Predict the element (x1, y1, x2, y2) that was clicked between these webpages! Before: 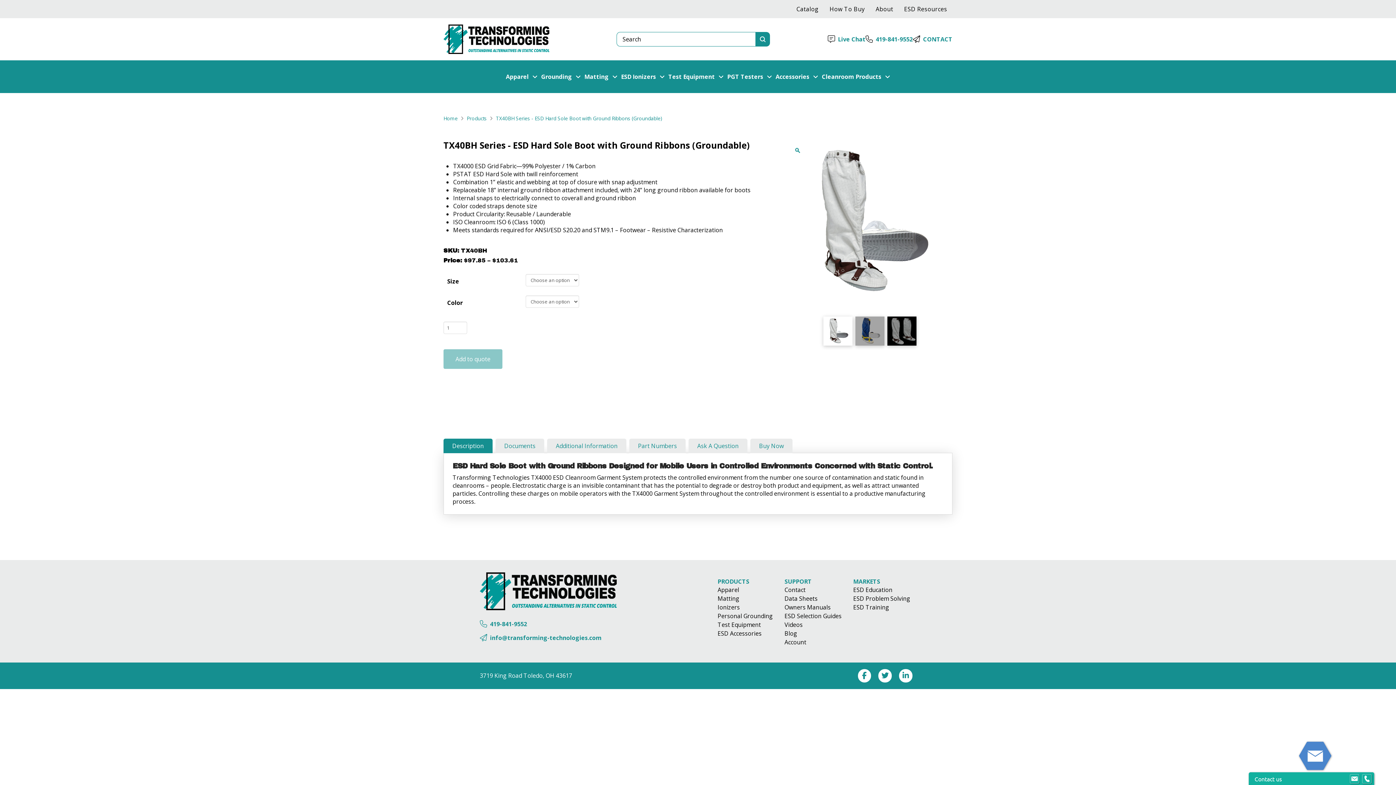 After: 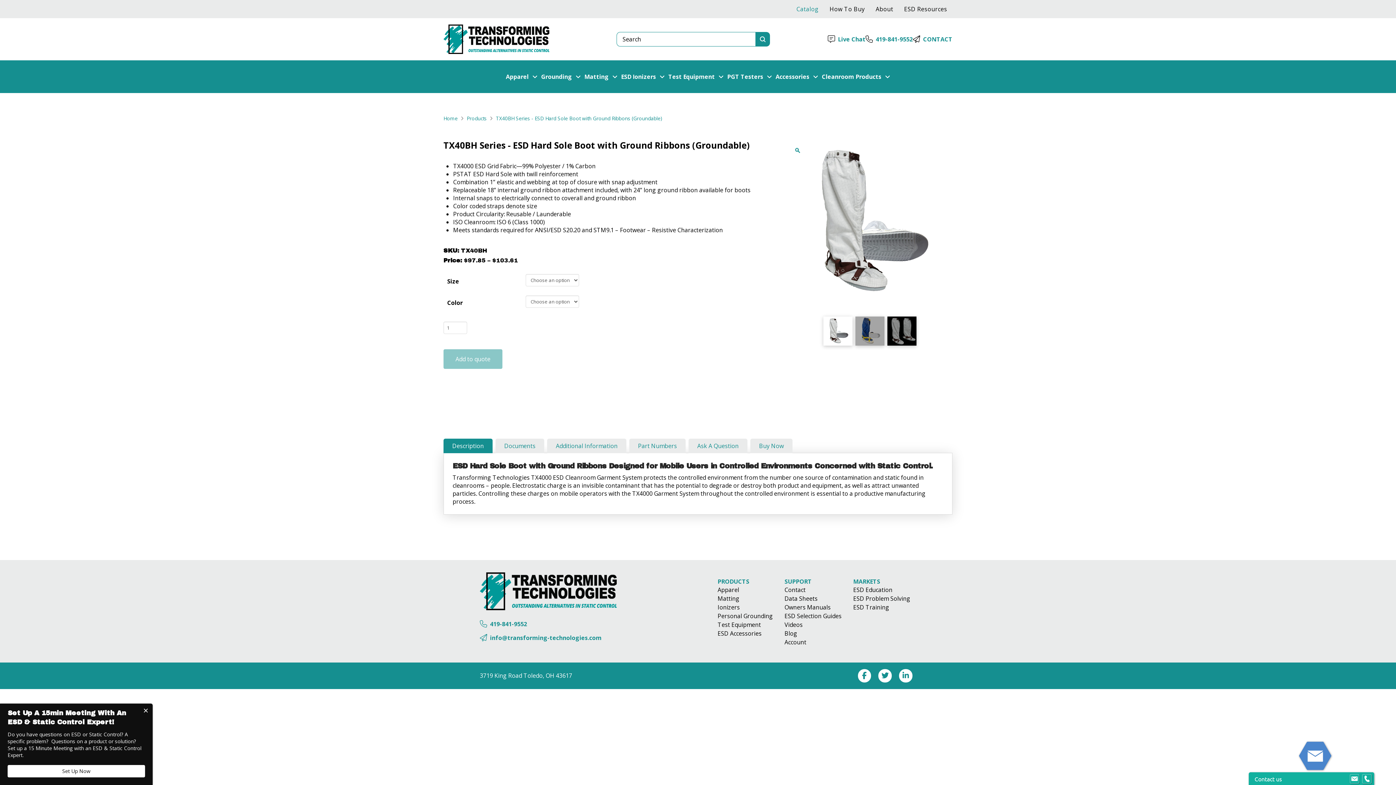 Action: bbox: (791, 3, 824, 14) label: Catalog